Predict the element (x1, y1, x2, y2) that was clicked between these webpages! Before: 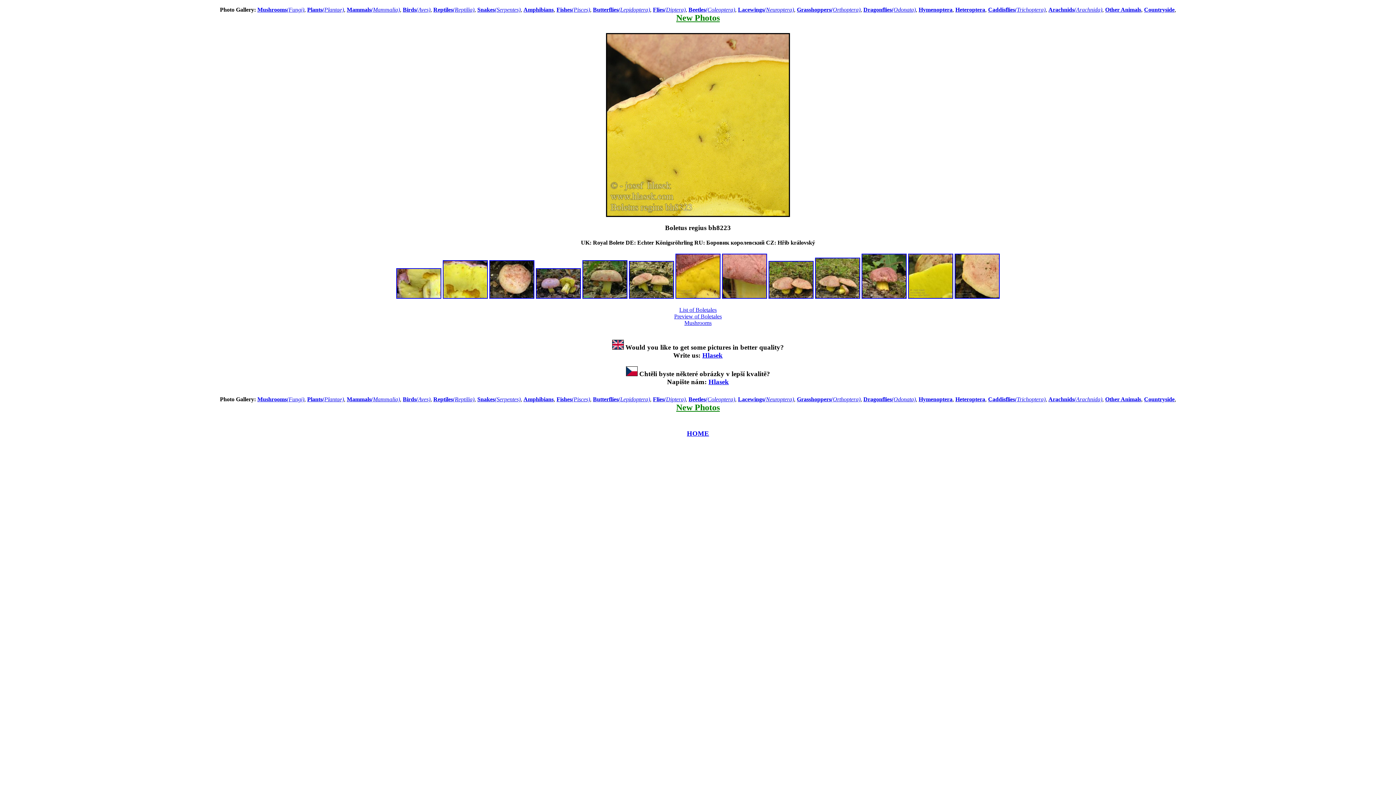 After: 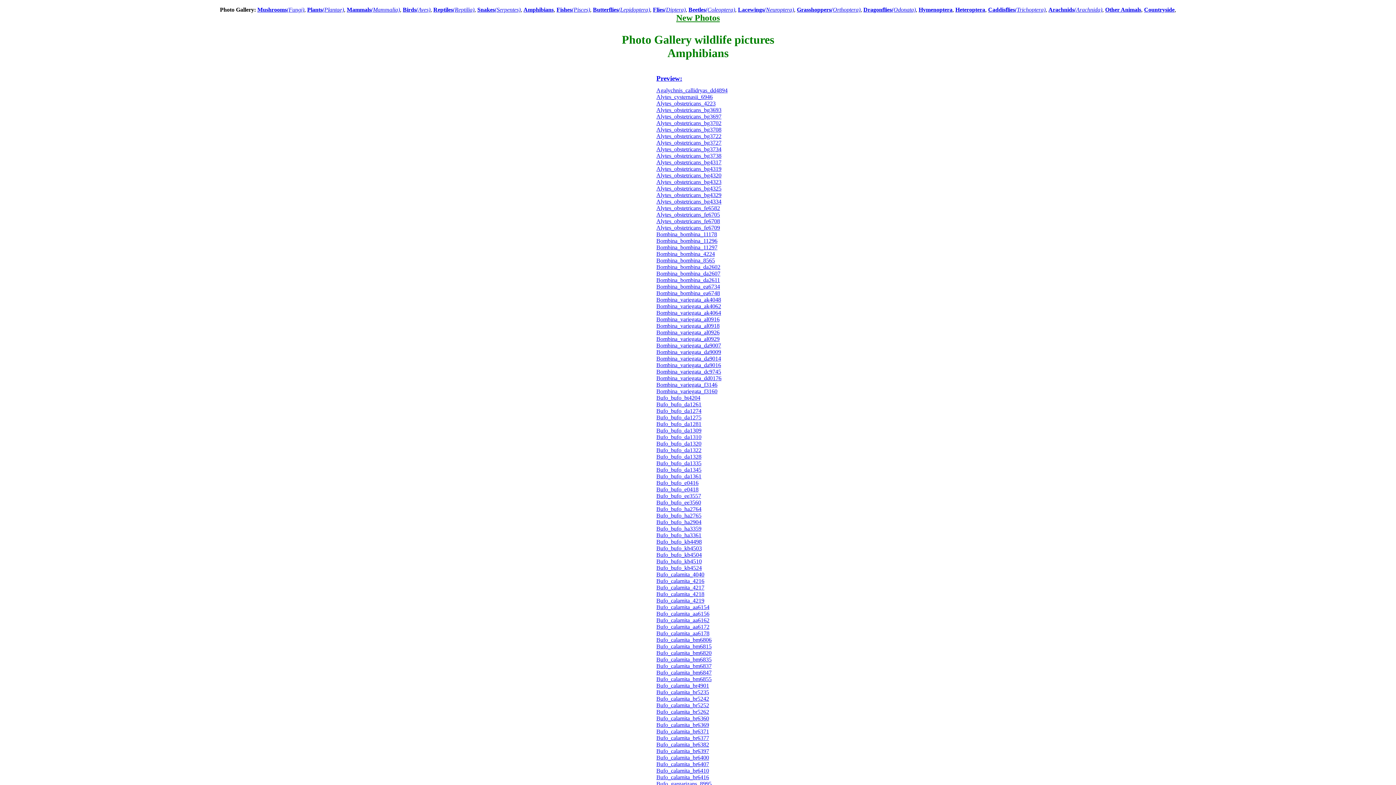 Action: bbox: (523, 396, 553, 402) label: Amphibians